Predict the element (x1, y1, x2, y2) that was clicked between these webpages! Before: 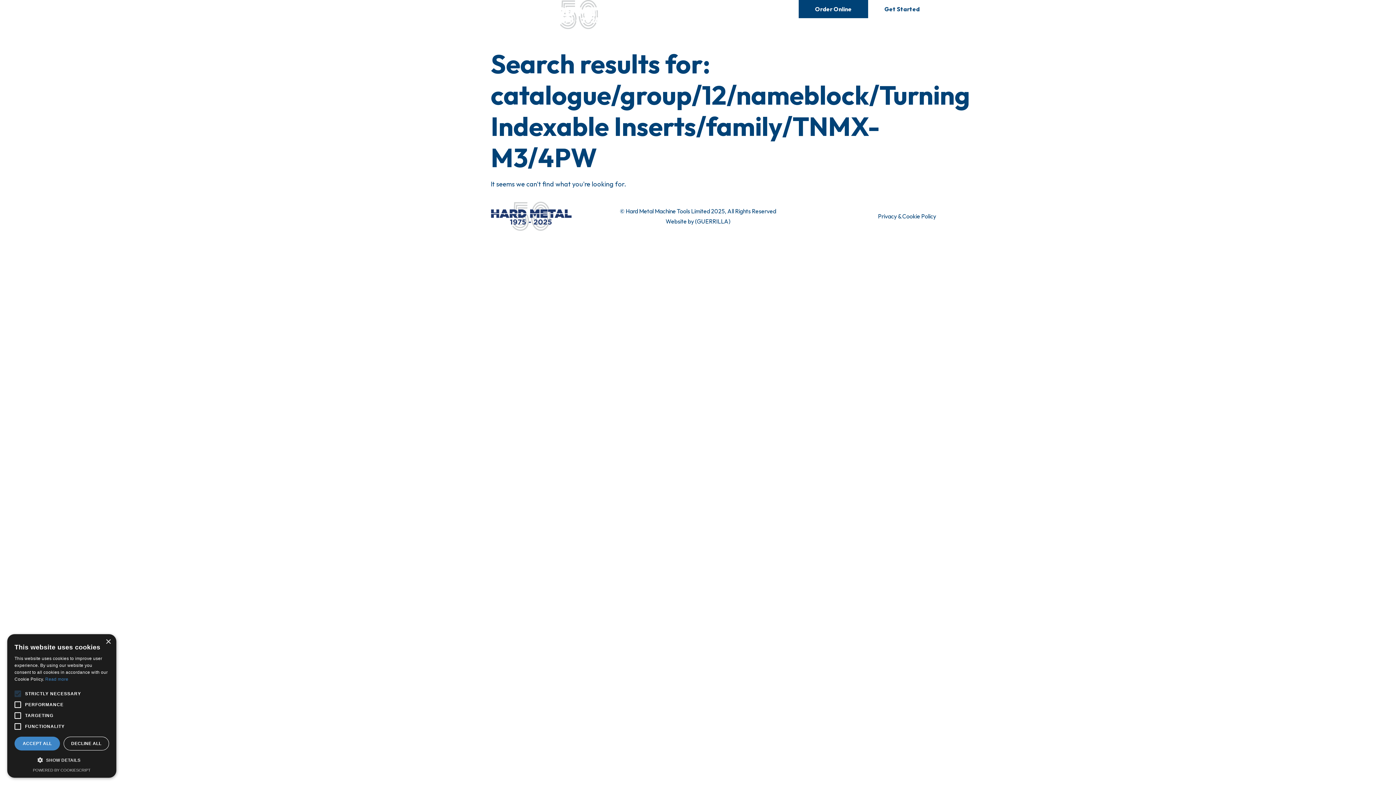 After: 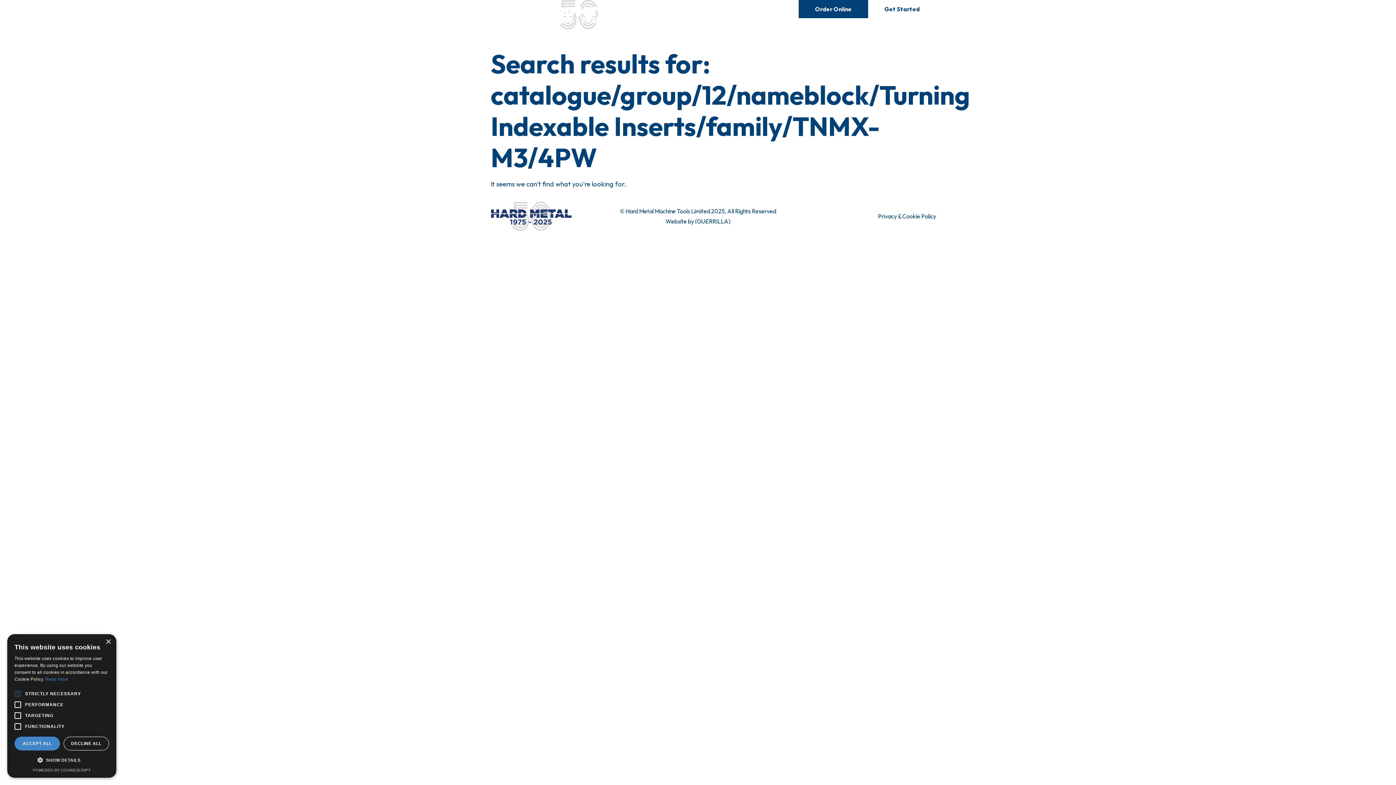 Action: label: © Hard Metal Machine Tools Limited 2025, All Rights Reserved bbox: (620, 207, 776, 215)